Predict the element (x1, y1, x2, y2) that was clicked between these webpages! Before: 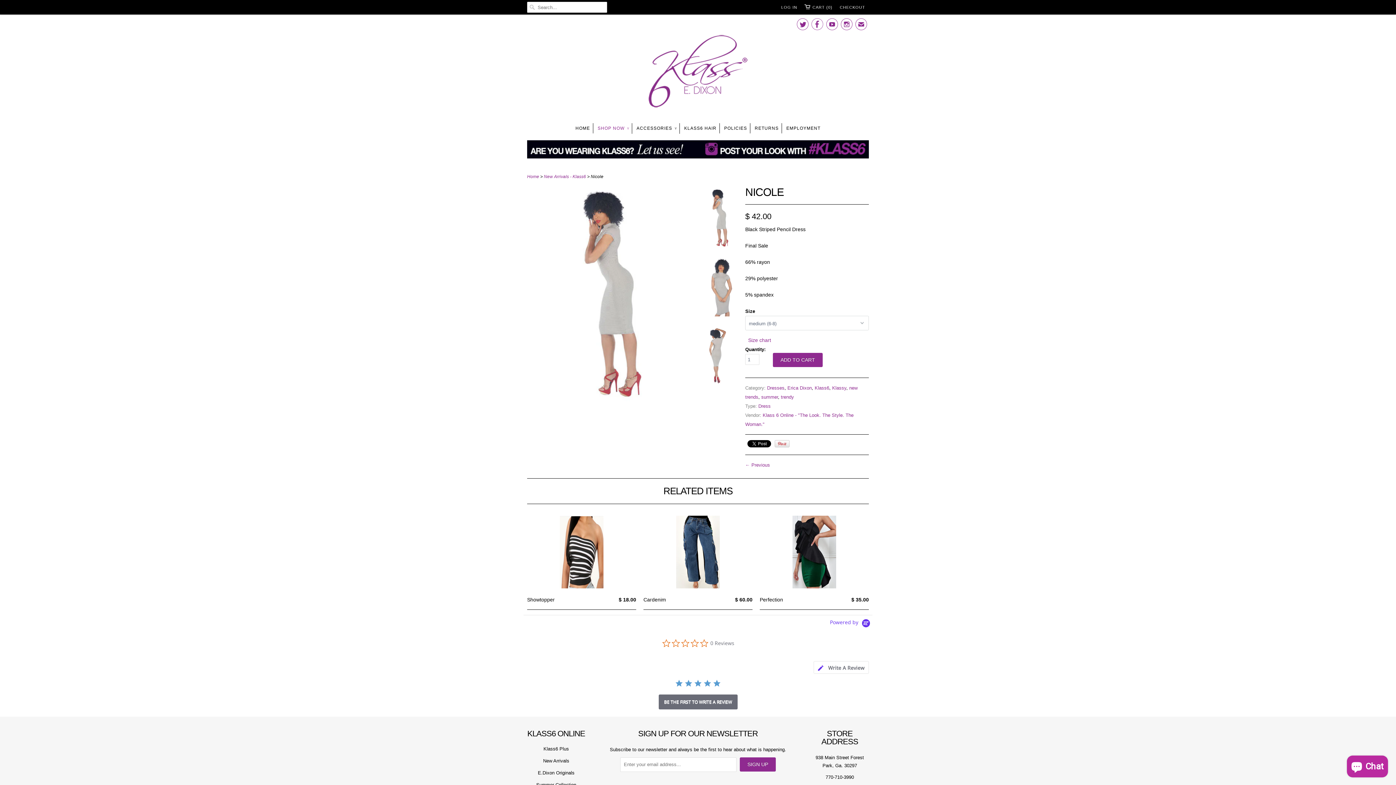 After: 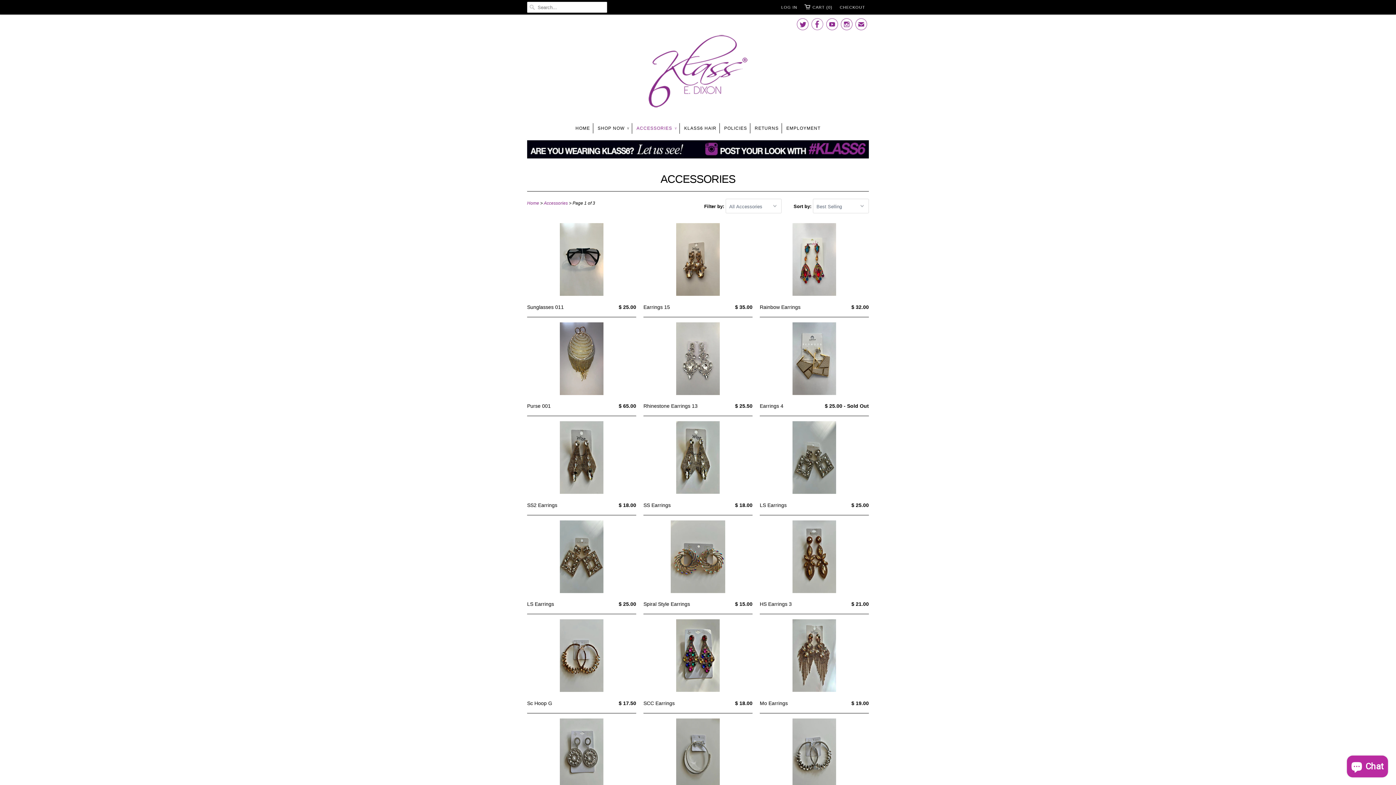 Action: bbox: (636, 123, 676, 133) label: ACCESSORIES ∨